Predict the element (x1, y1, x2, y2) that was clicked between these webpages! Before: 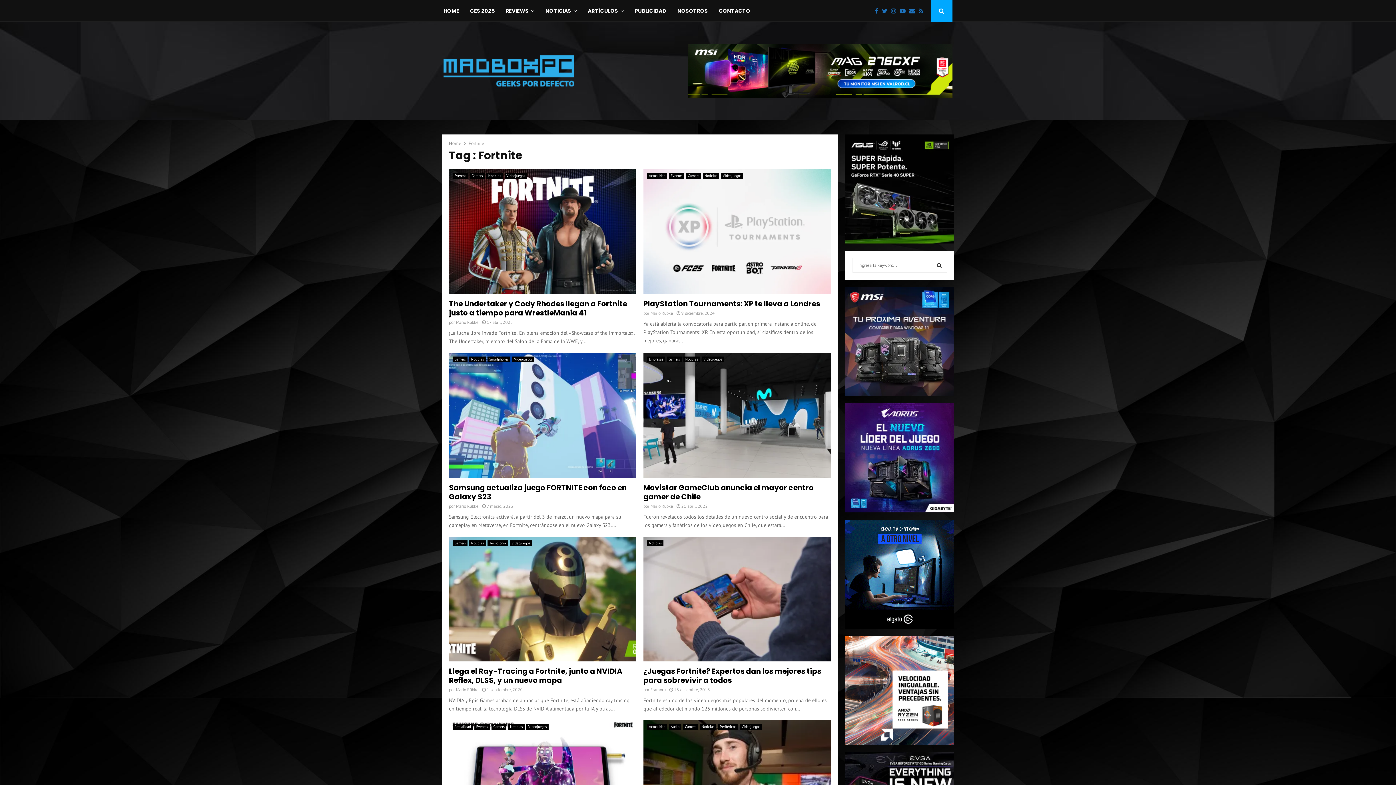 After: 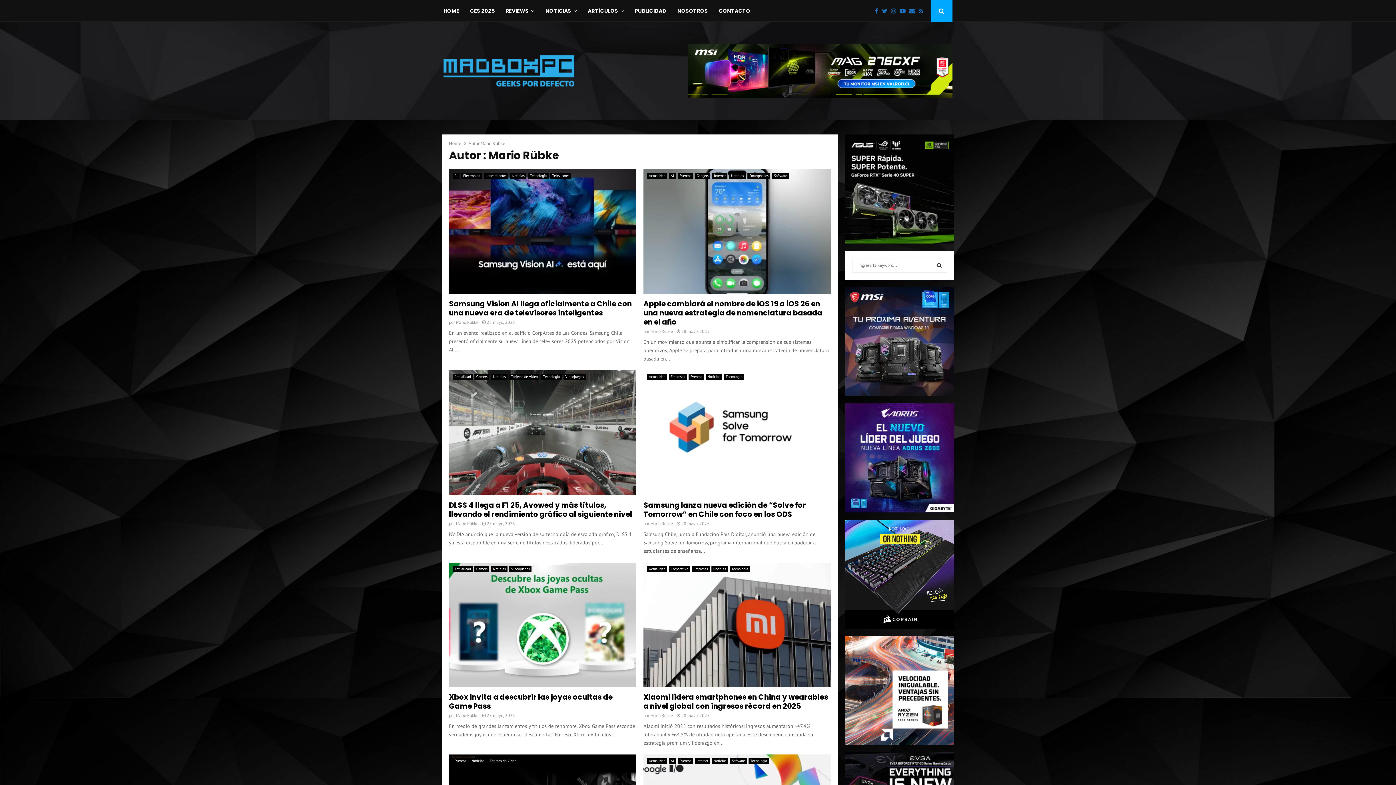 Action: label: Mario Rübke bbox: (650, 310, 673, 316)